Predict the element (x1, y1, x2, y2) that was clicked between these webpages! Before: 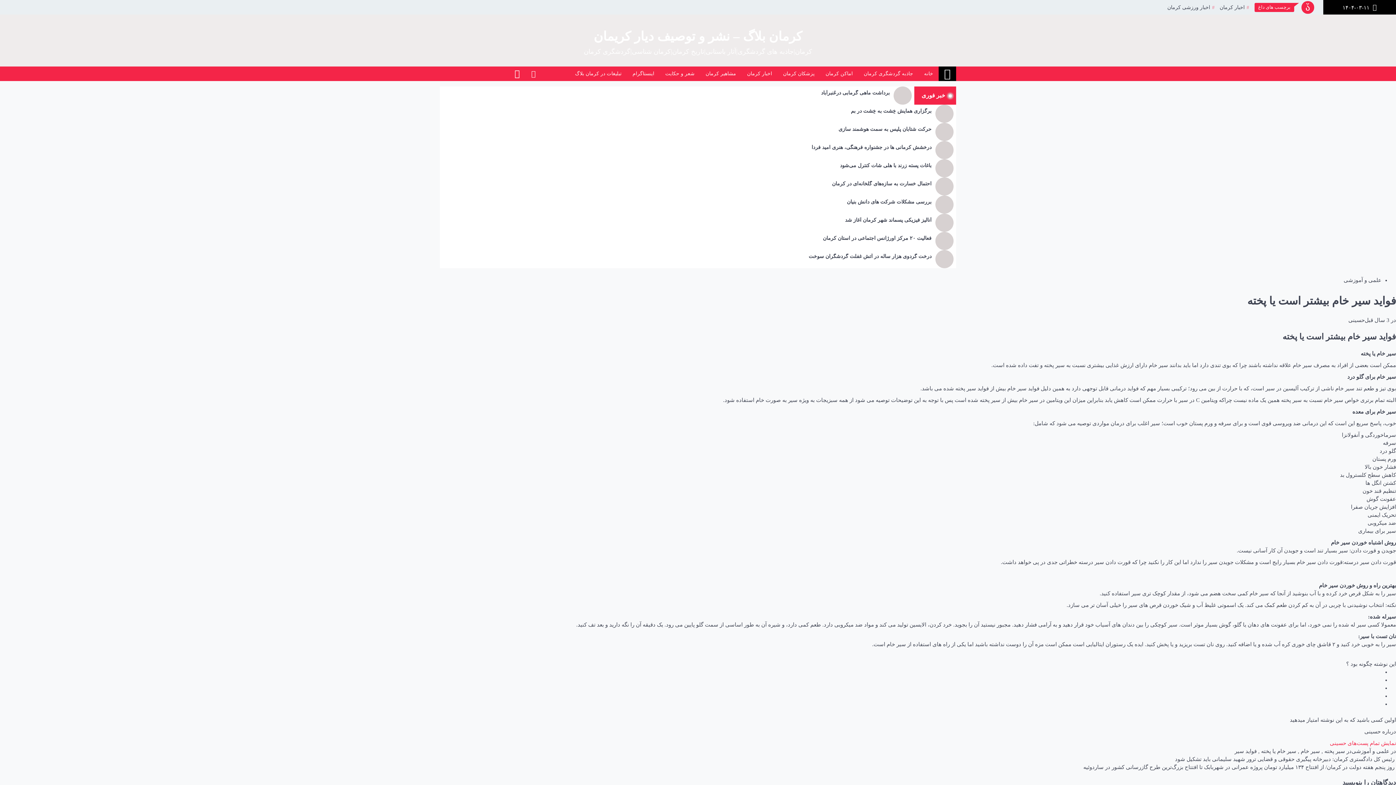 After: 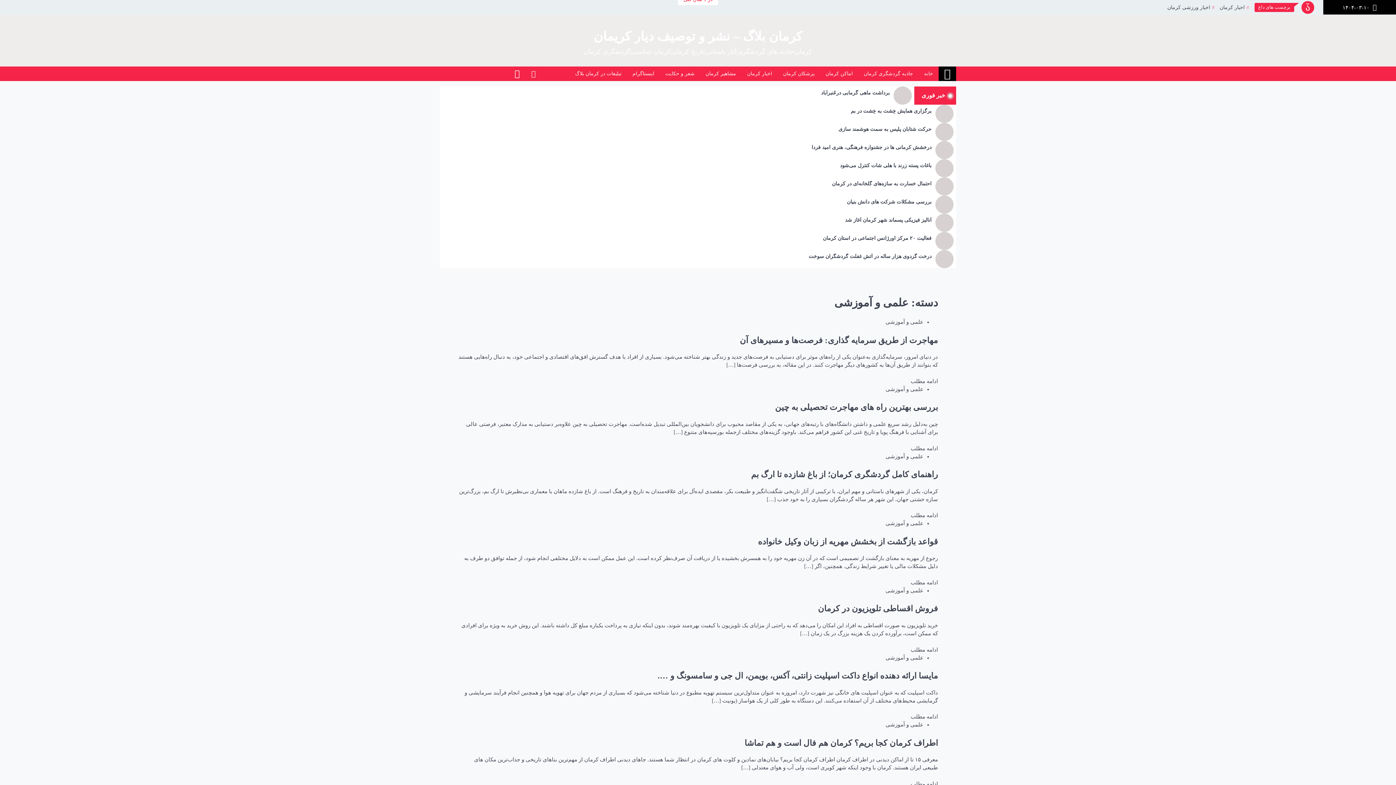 Action: bbox: (1352, 748, 1389, 754) label: علمی و آموزشی